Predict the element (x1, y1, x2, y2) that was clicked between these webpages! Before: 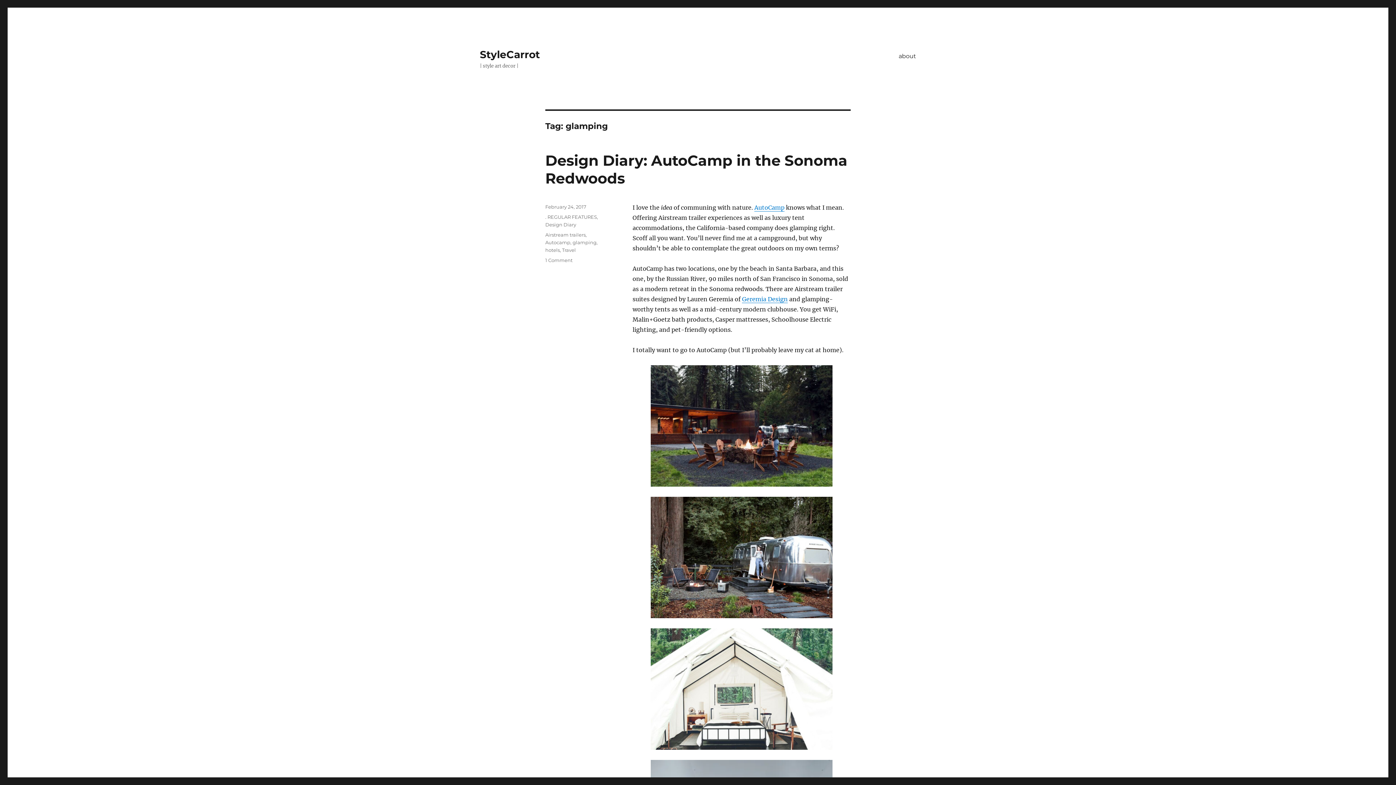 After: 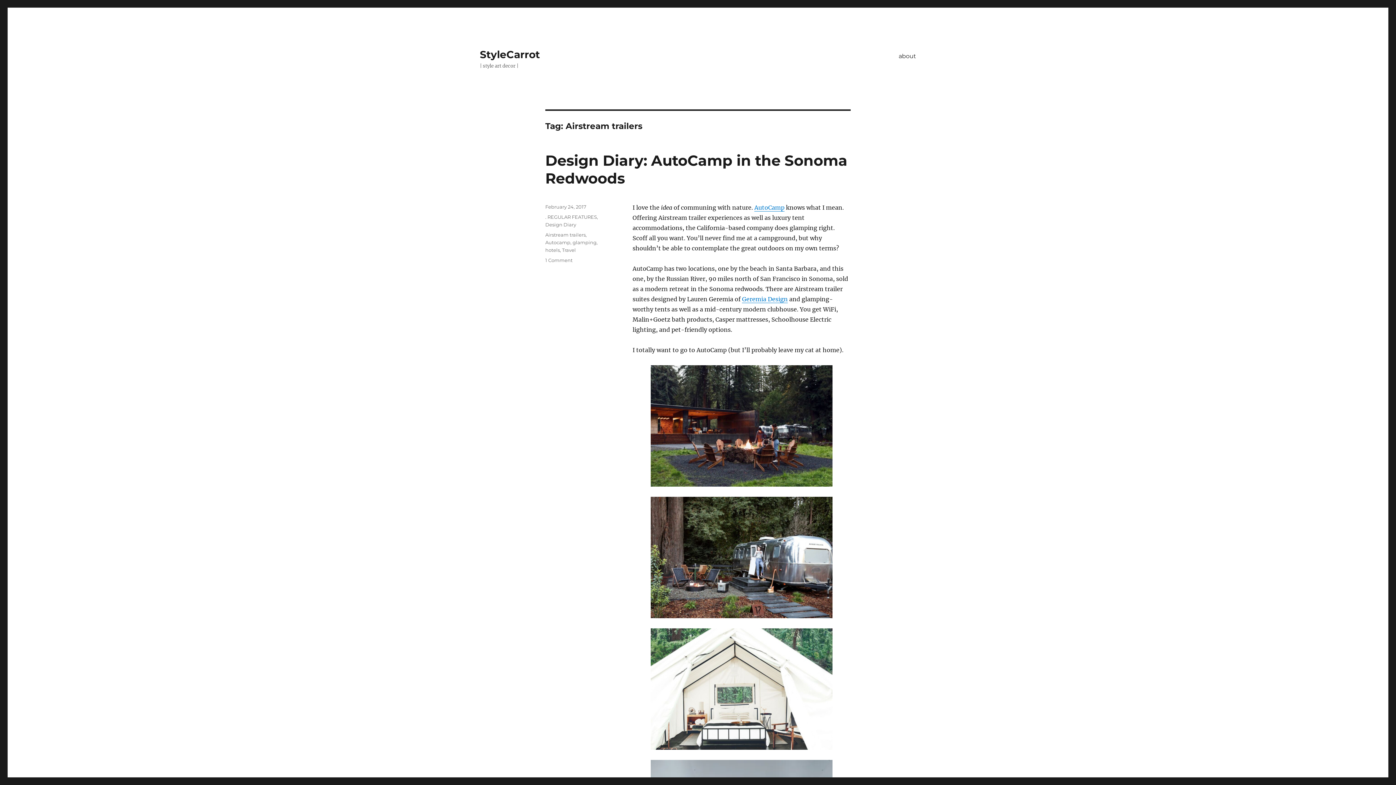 Action: label: Airstream trailers bbox: (545, 232, 585, 237)